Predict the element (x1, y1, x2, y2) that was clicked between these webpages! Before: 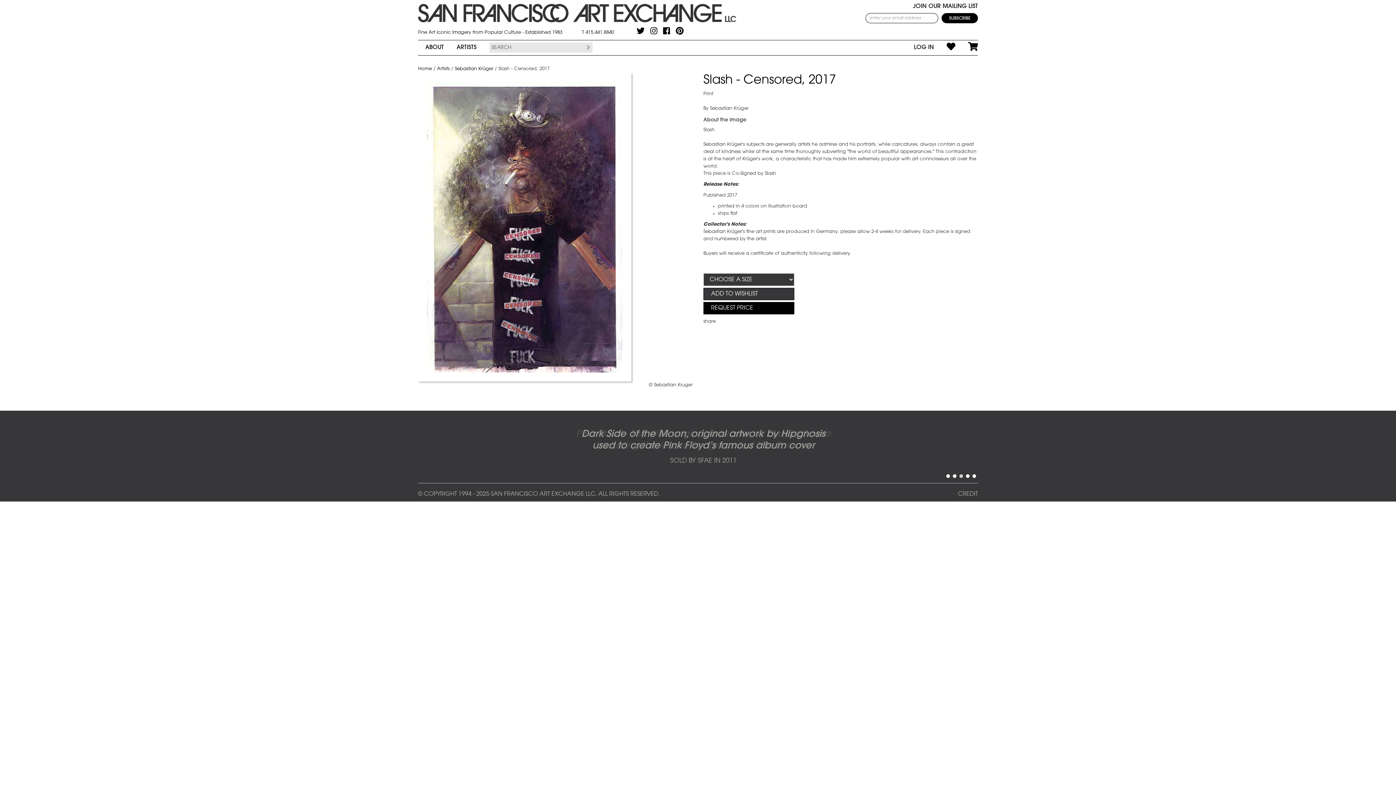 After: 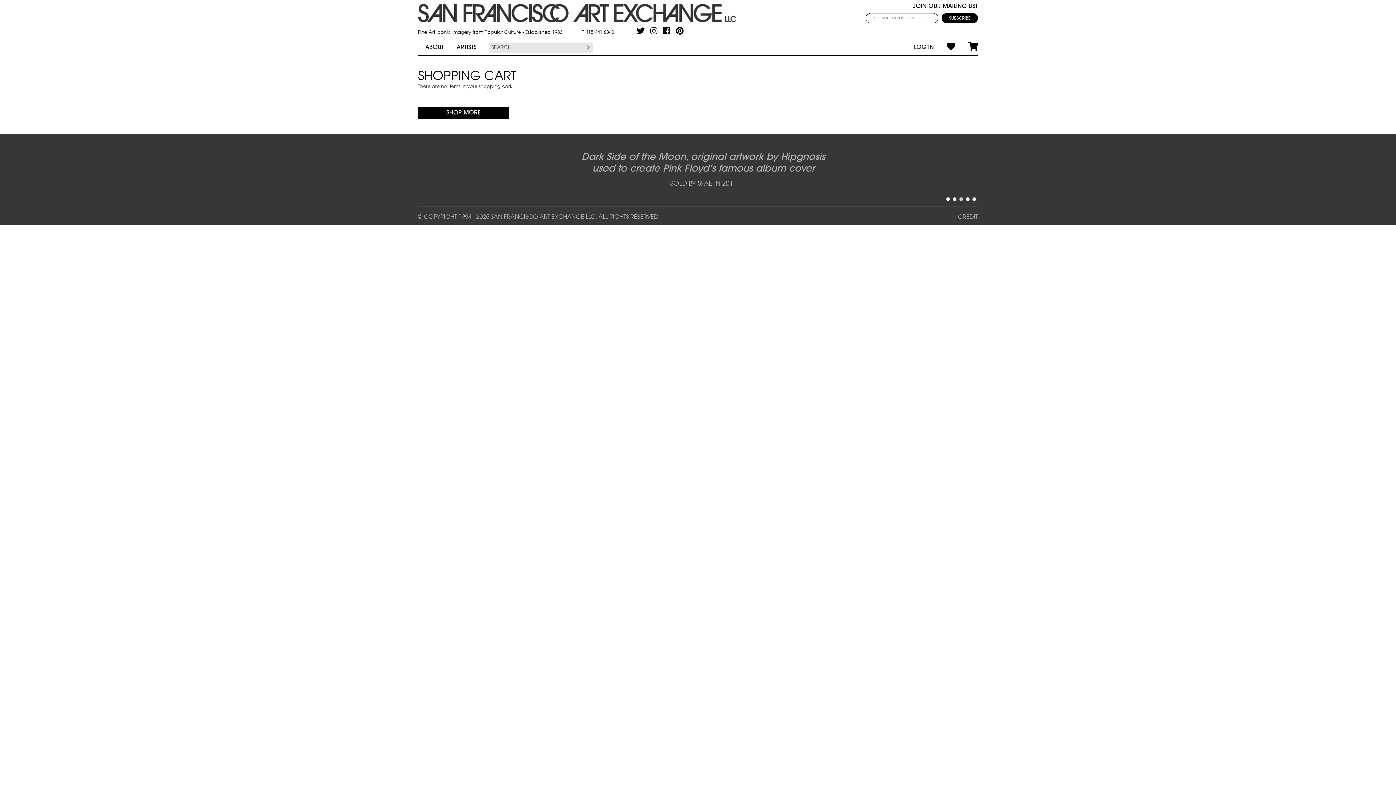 Action: bbox: (955, 40, 978, 54)